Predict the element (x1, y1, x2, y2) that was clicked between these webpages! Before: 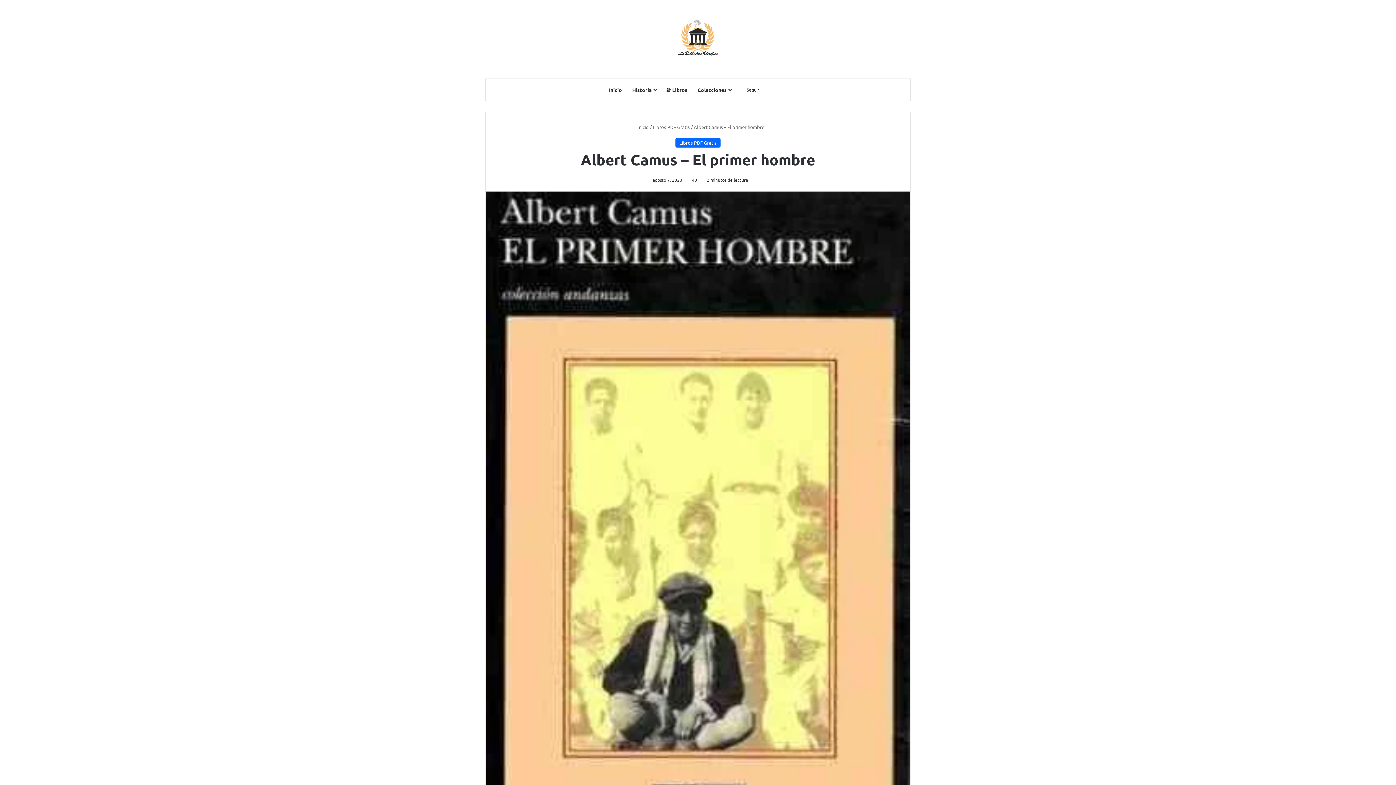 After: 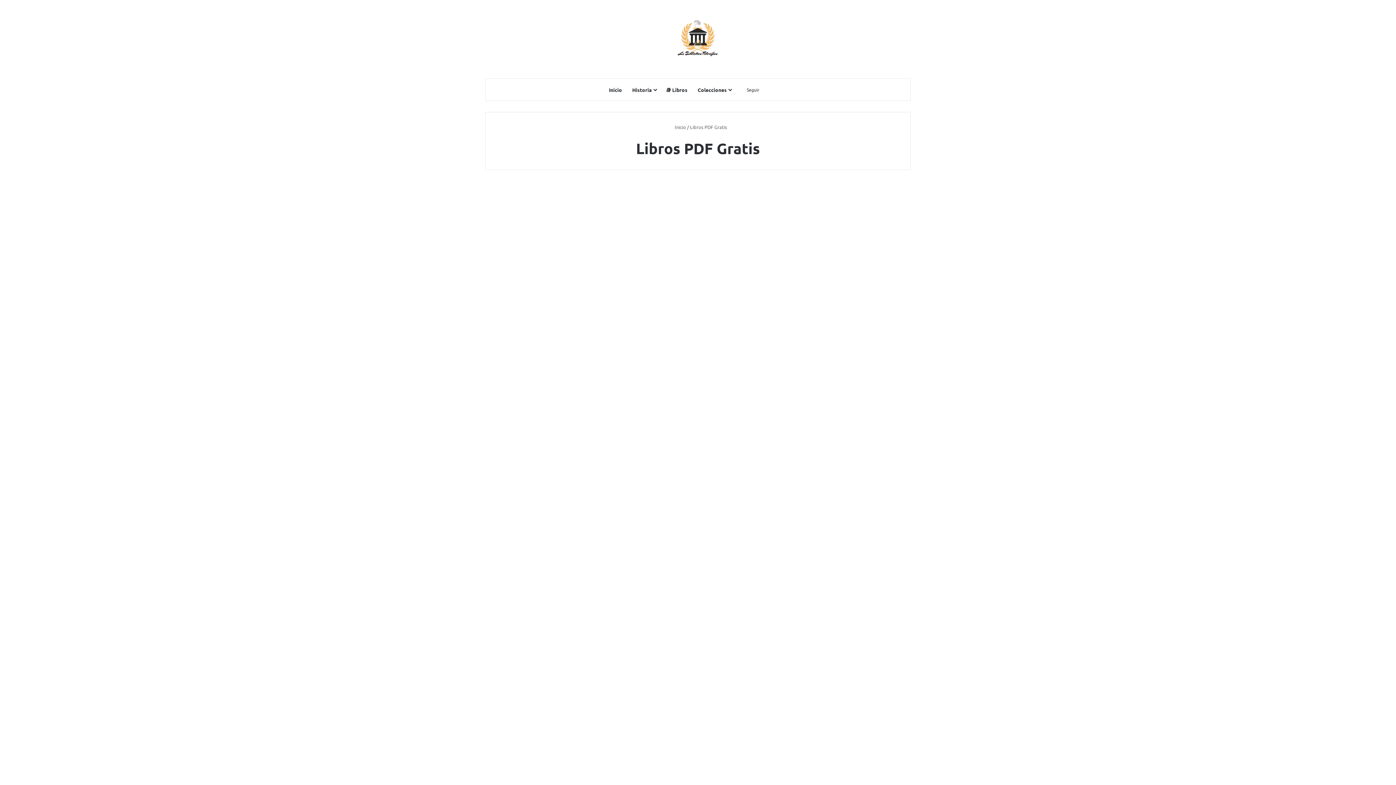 Action: label: Libros PDF Gratis bbox: (652, 124, 690, 130)